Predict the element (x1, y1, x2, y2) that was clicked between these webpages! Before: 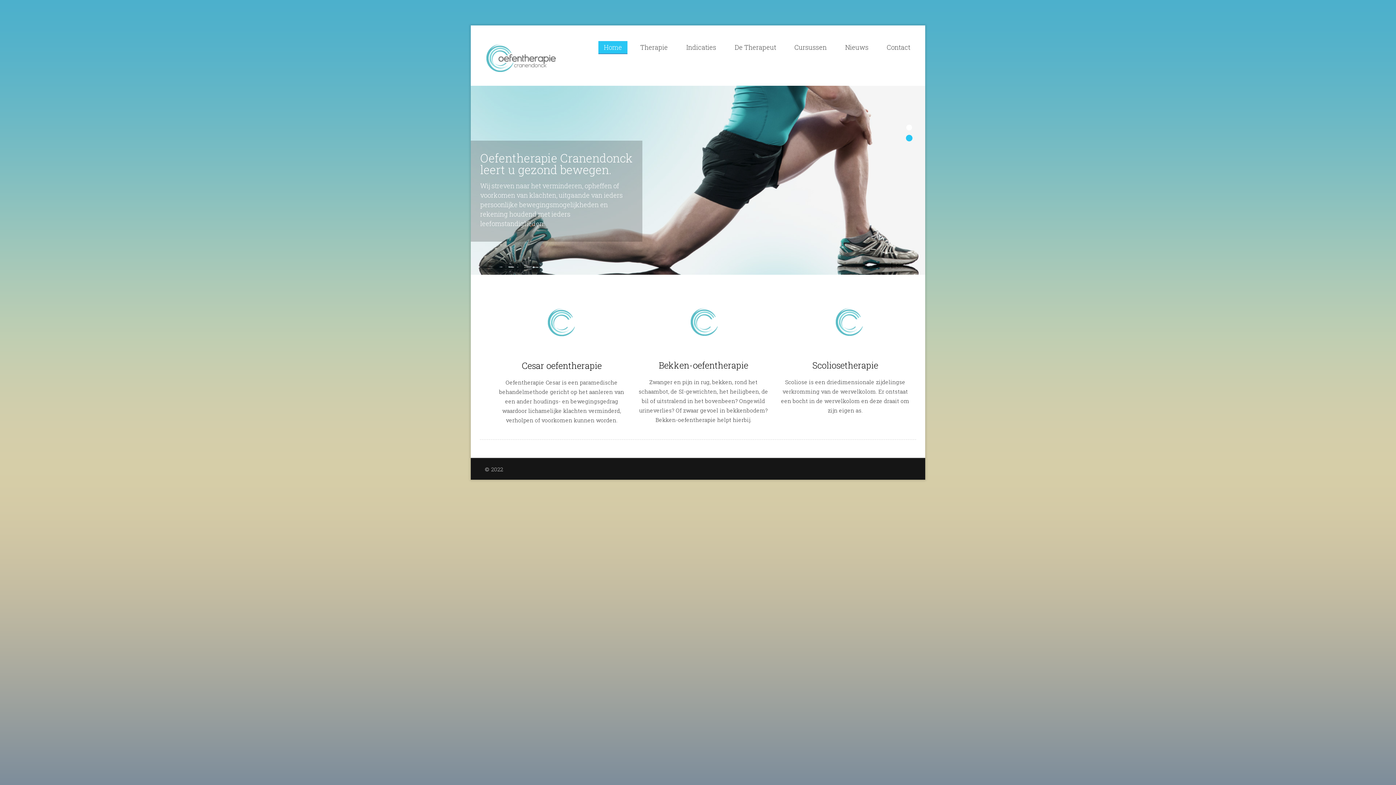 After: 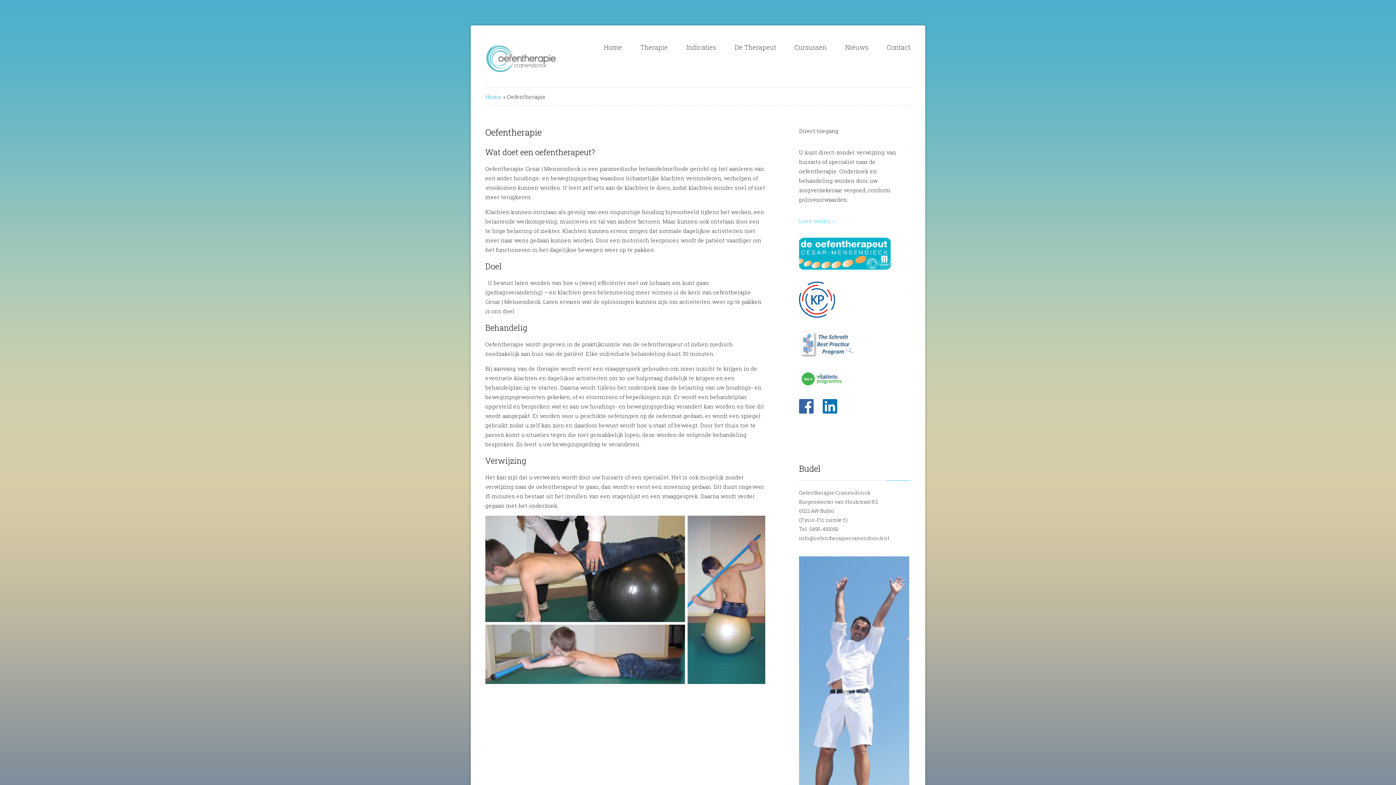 Action: bbox: (497, 322, 625, 329)